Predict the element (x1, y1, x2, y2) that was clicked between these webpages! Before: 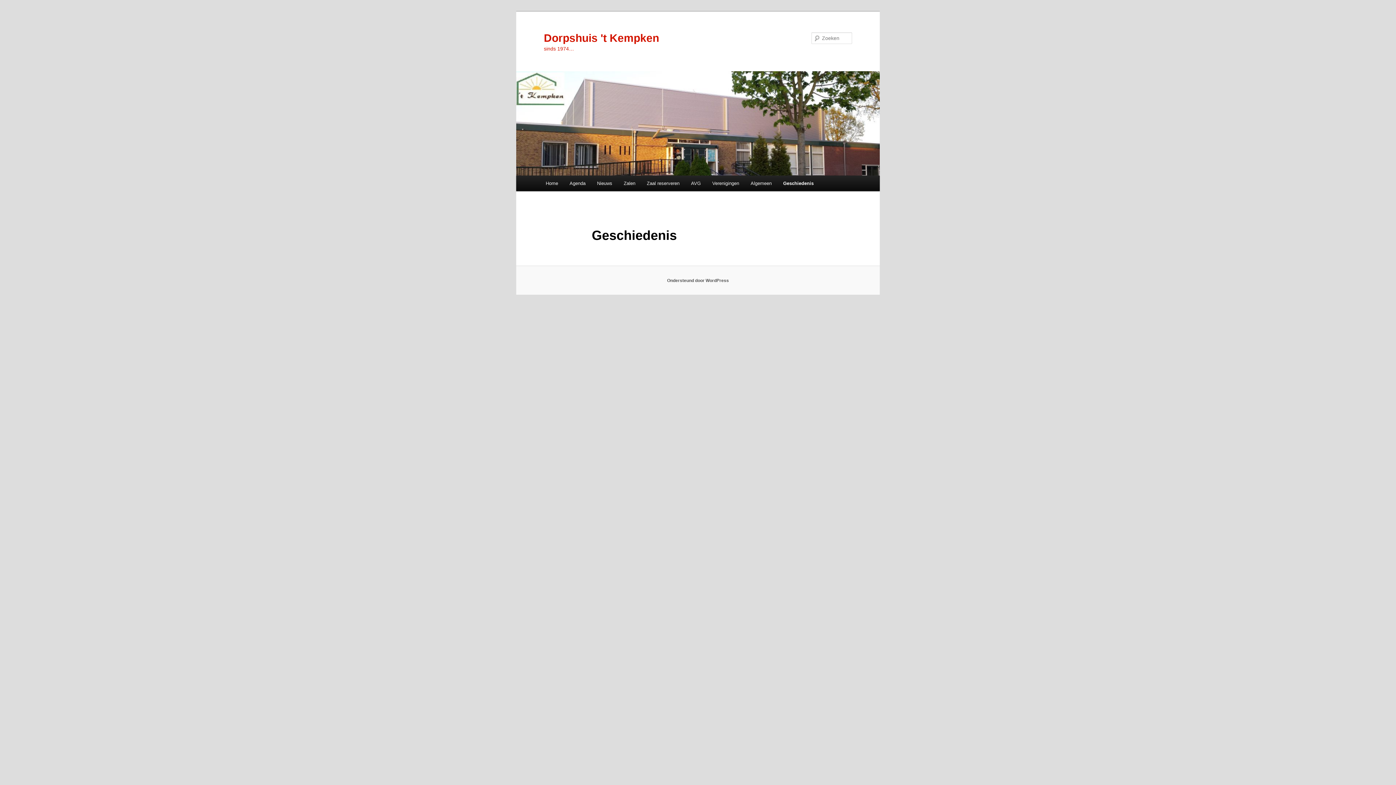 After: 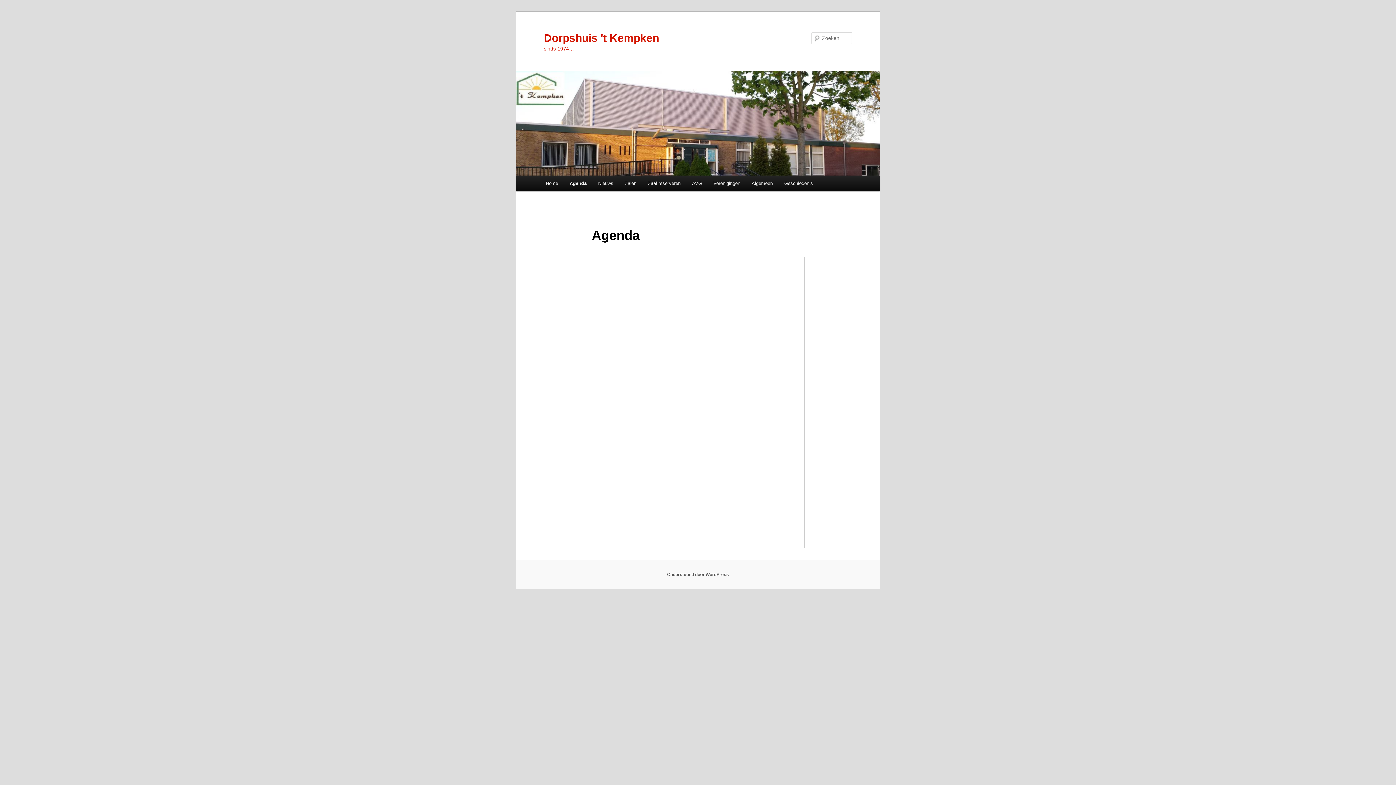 Action: bbox: (563, 175, 591, 191) label: Agenda